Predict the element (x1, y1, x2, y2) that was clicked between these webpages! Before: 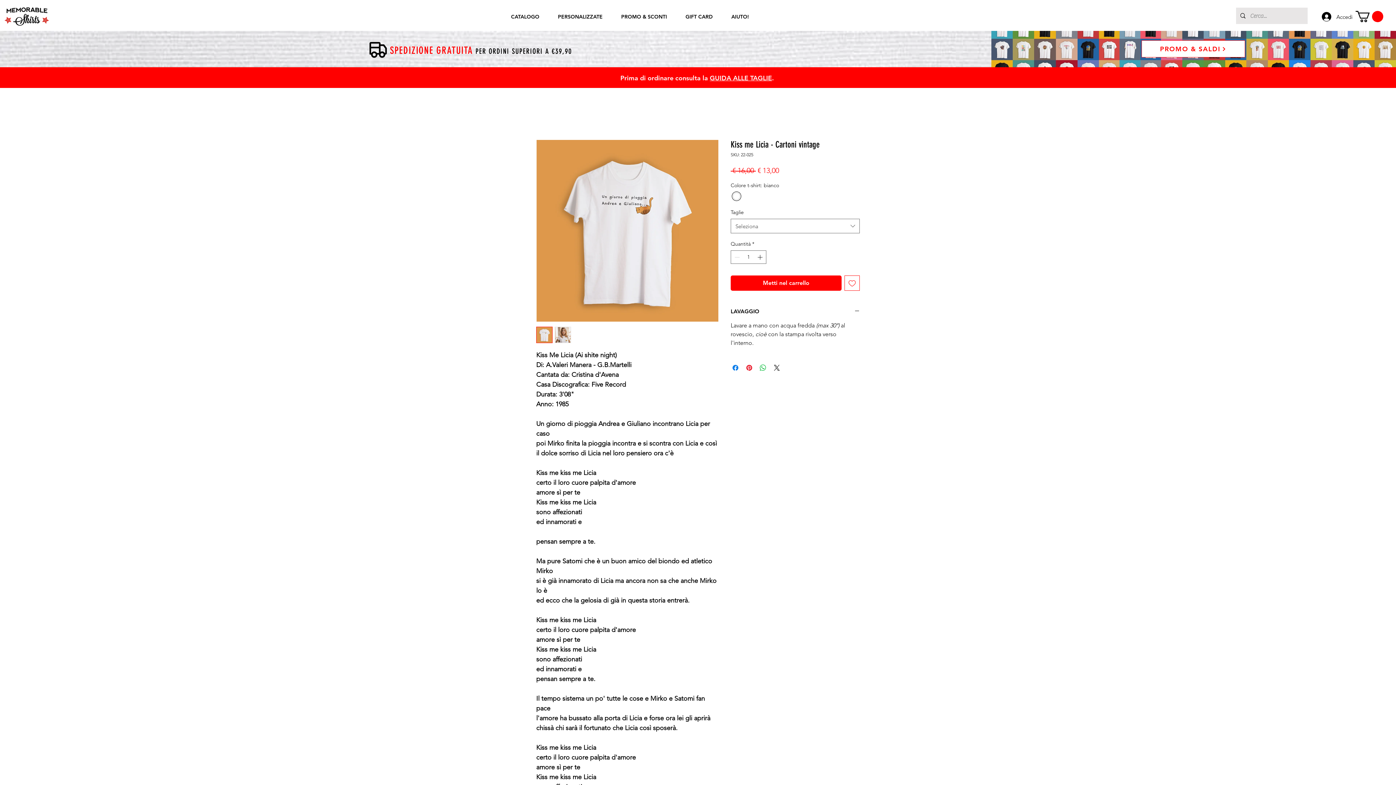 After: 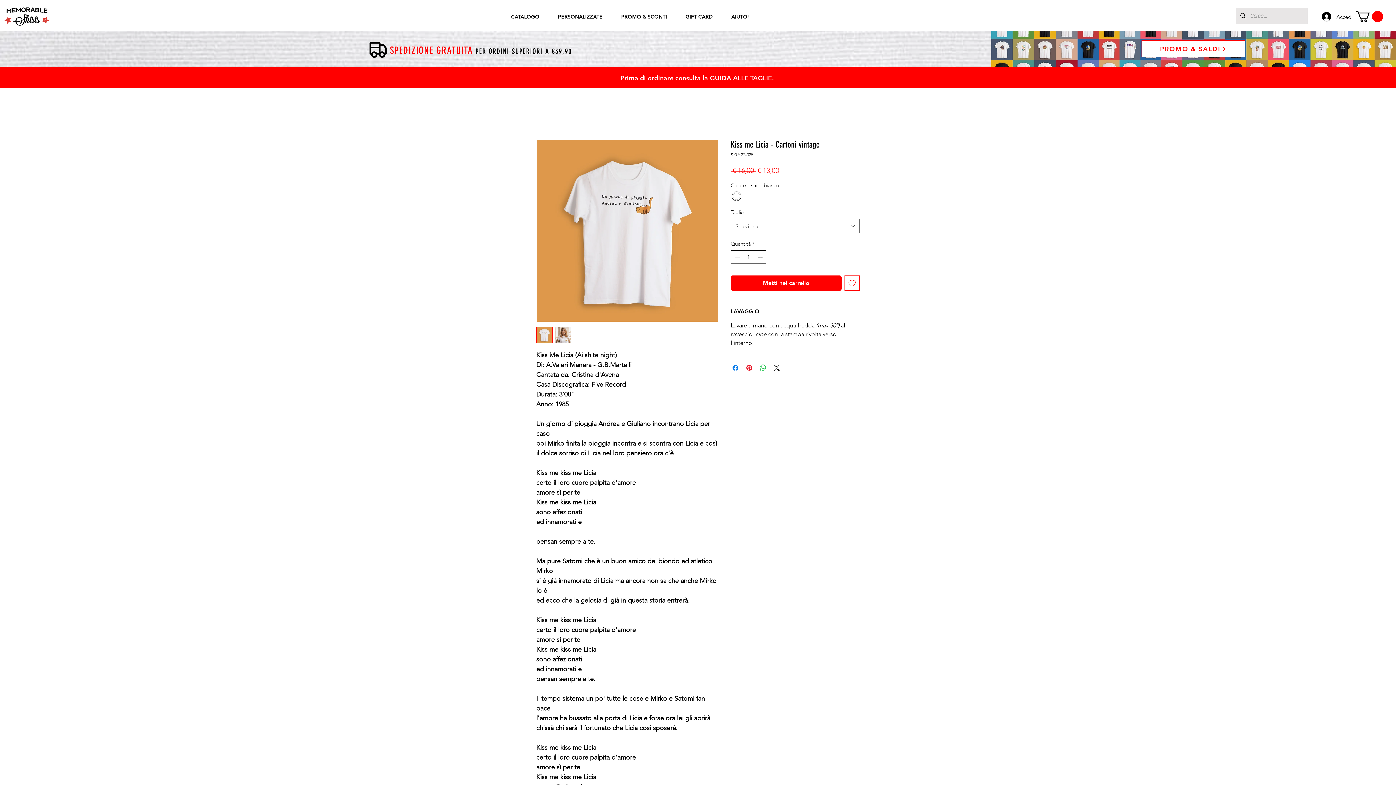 Action: label: Increment bbox: (756, 250, 765, 263)